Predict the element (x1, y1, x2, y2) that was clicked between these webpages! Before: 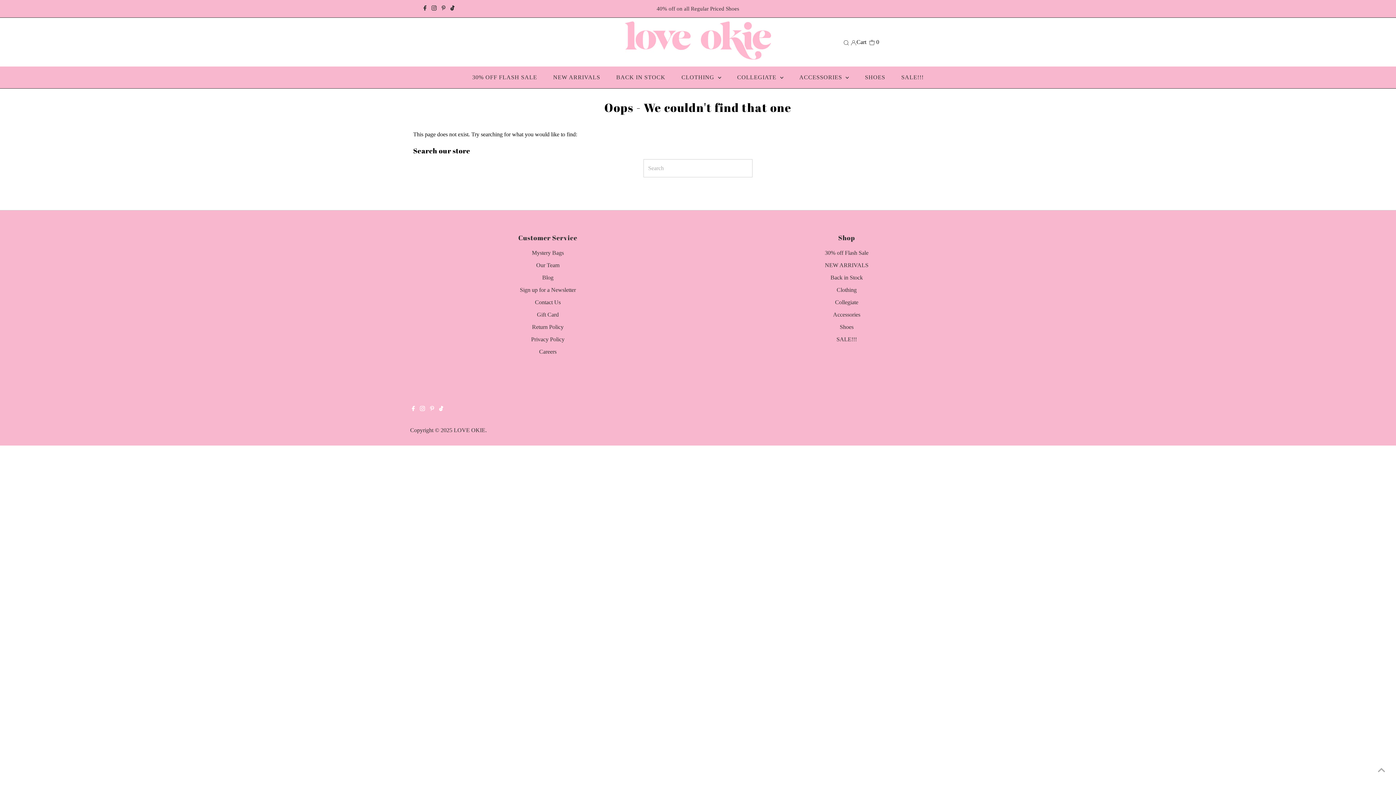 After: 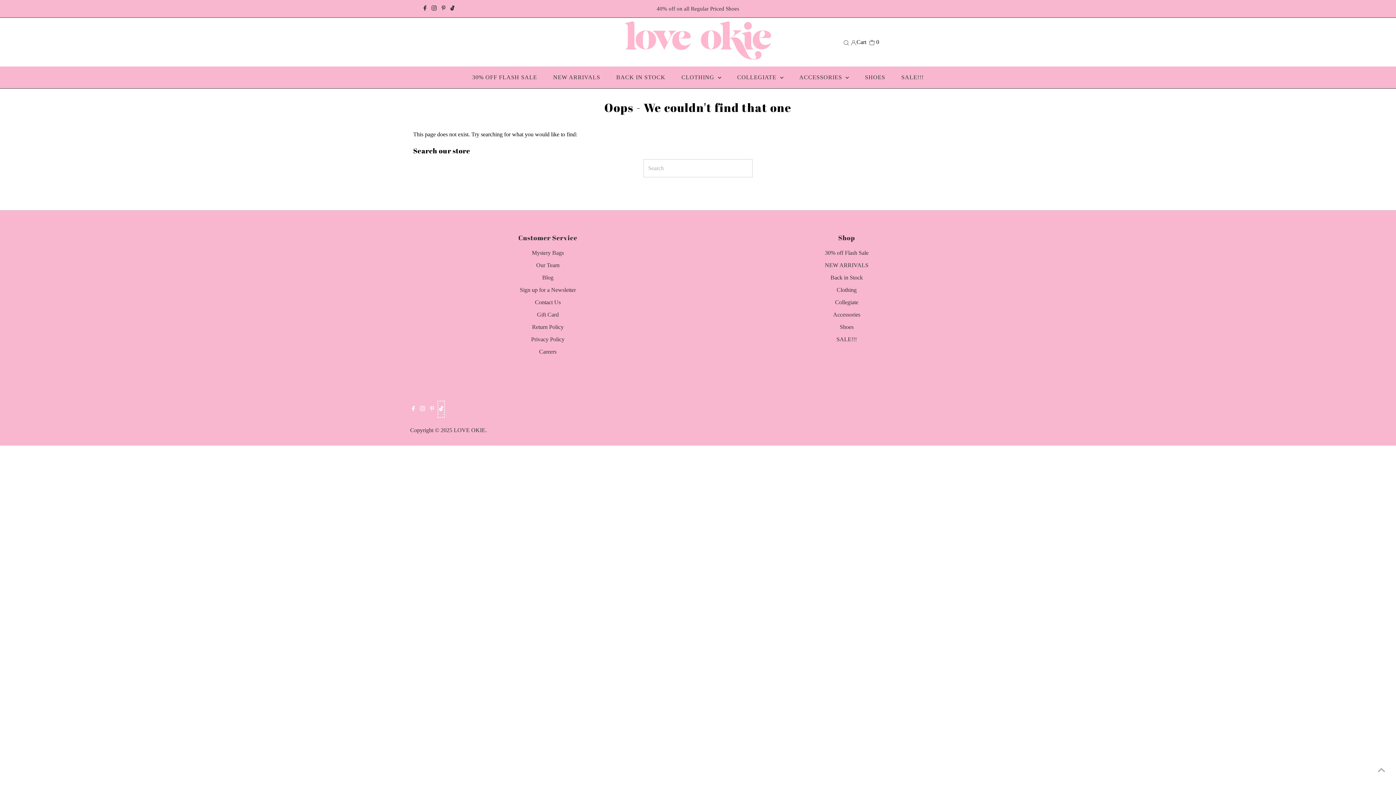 Action: label: Tiktok bbox: (437, 400, 444, 418)